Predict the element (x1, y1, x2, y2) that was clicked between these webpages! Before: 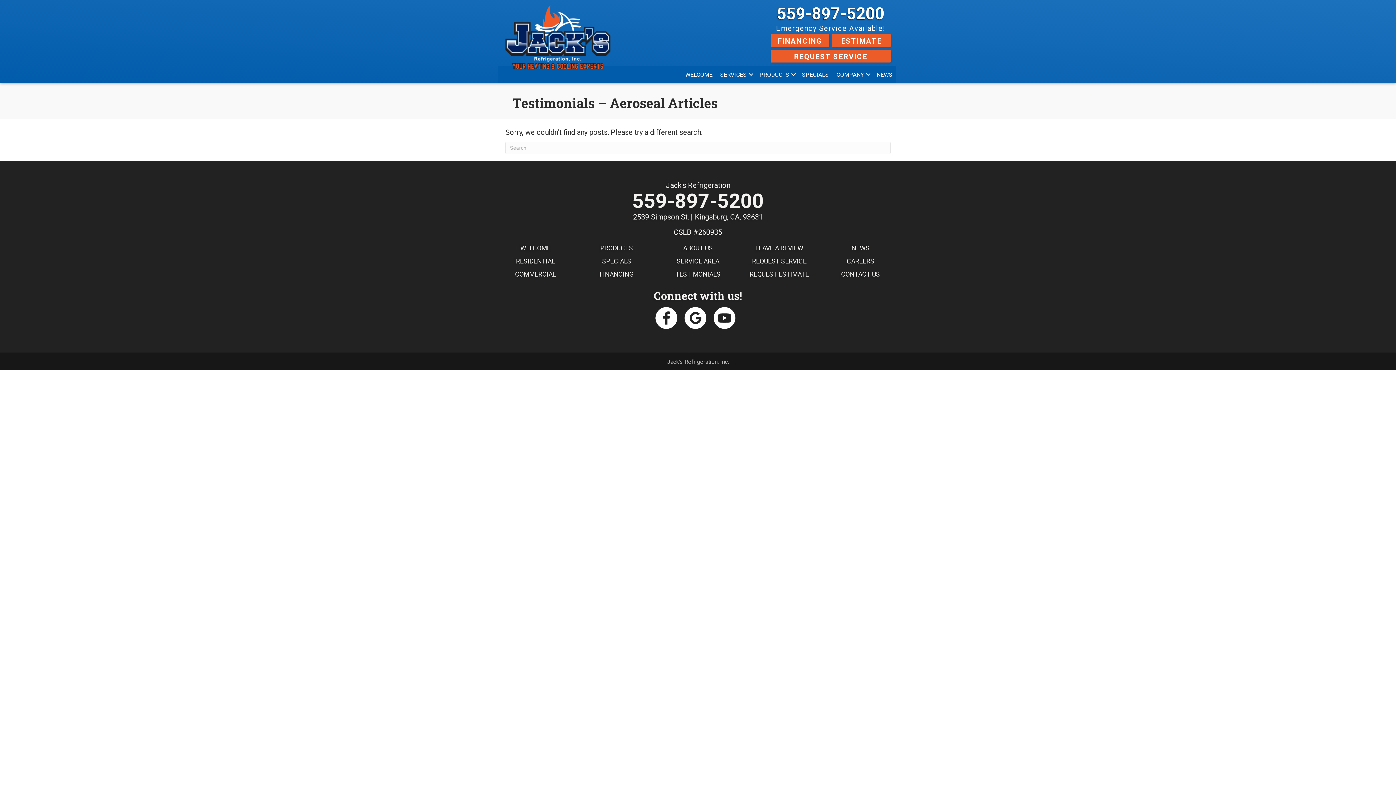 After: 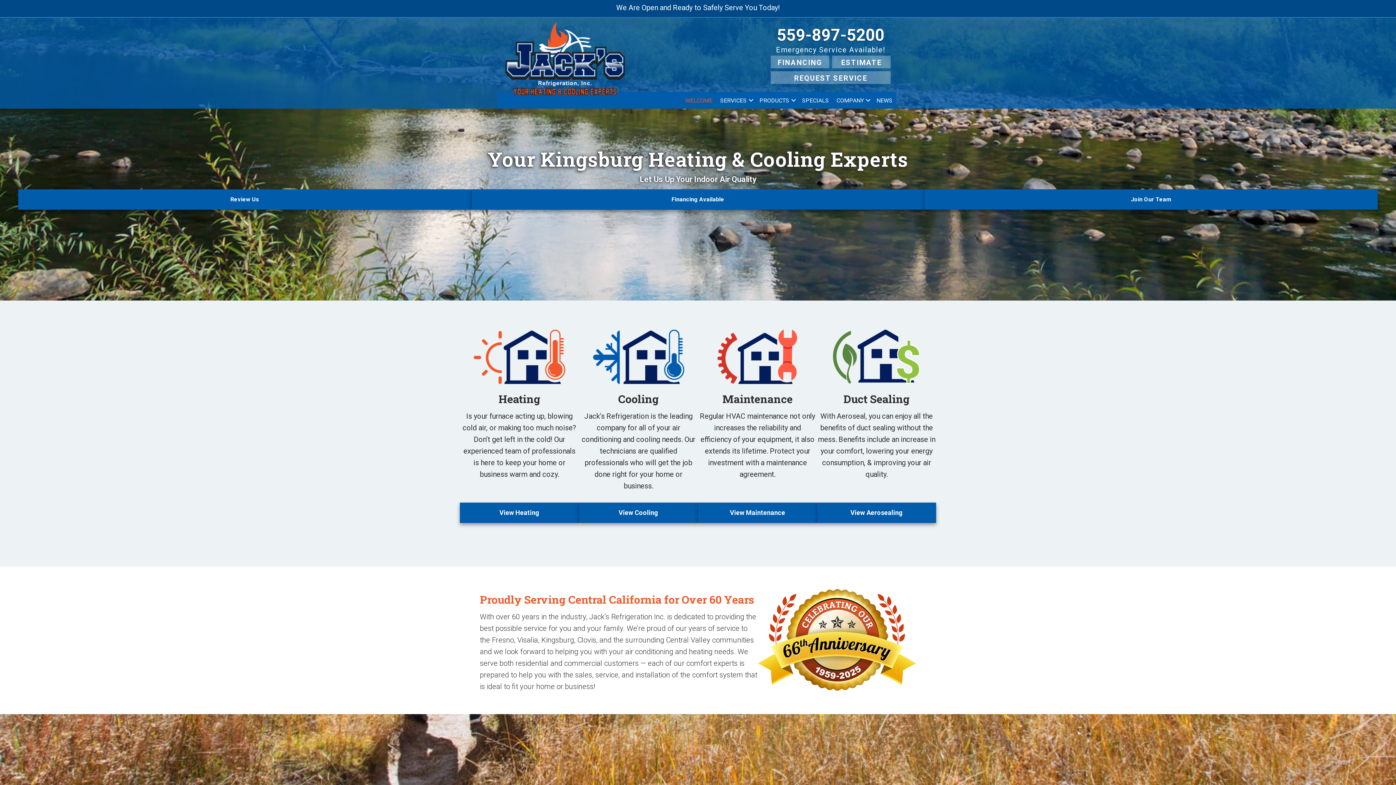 Action: label: Jack's Refrigeration bbox: (666, 180, 730, 189)